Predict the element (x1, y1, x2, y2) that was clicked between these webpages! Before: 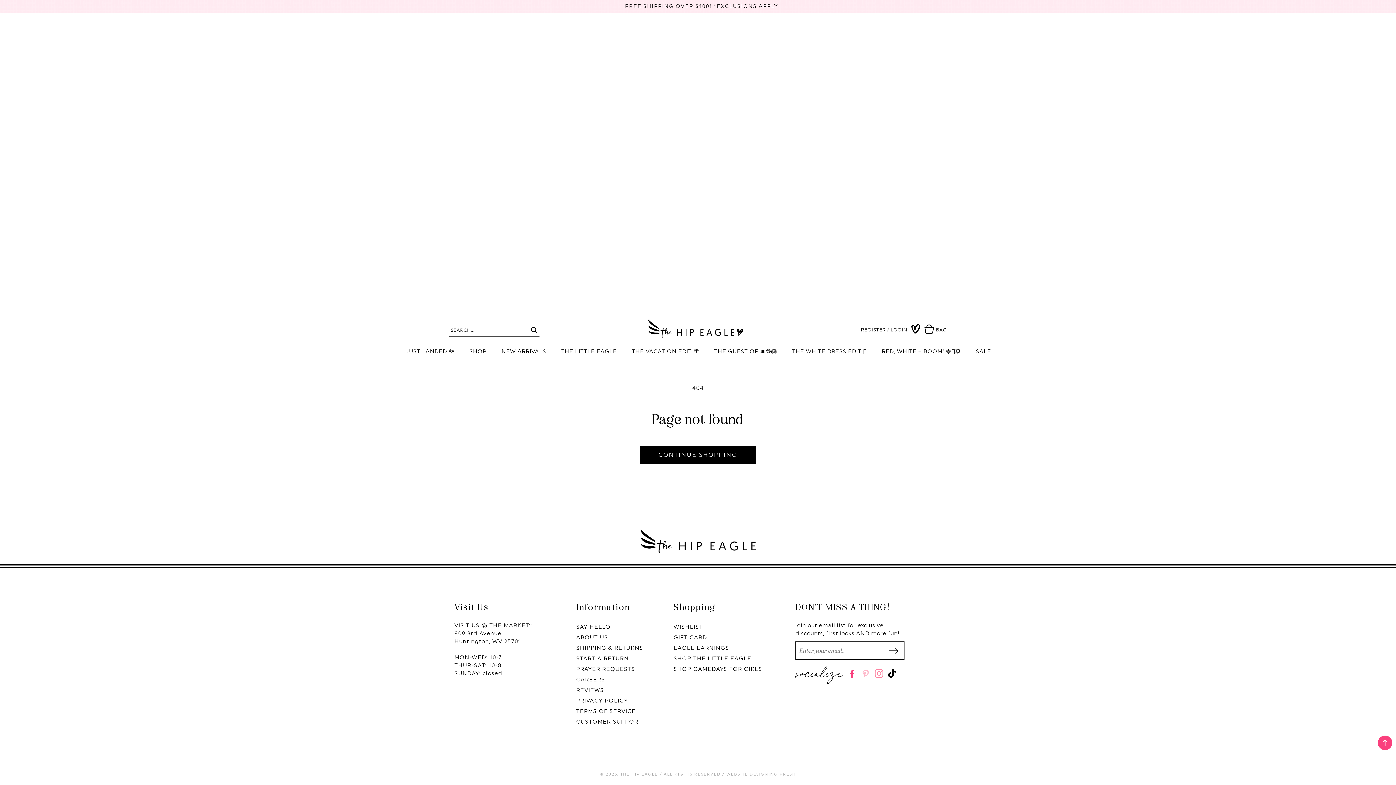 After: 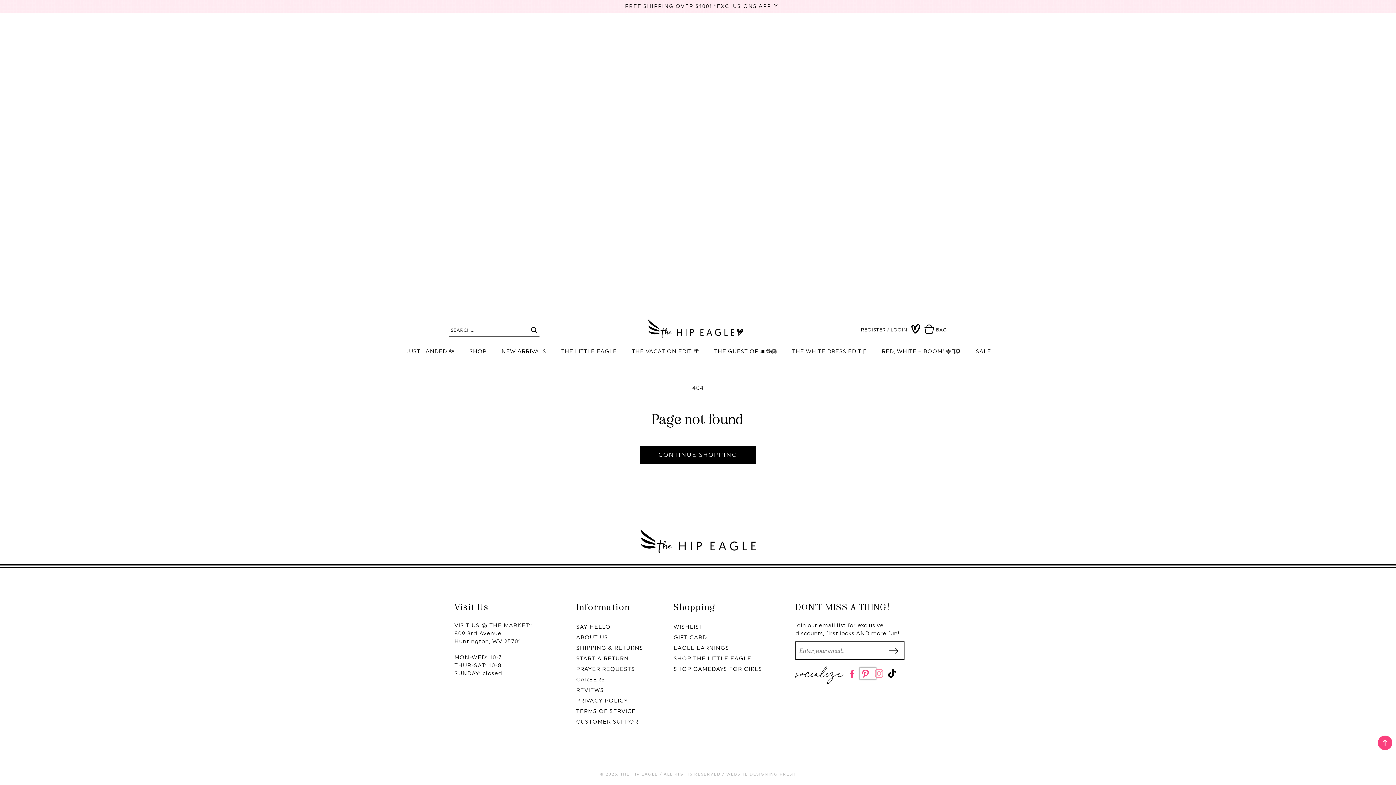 Action: bbox: (861, 669, 874, 678) label: Pinterest